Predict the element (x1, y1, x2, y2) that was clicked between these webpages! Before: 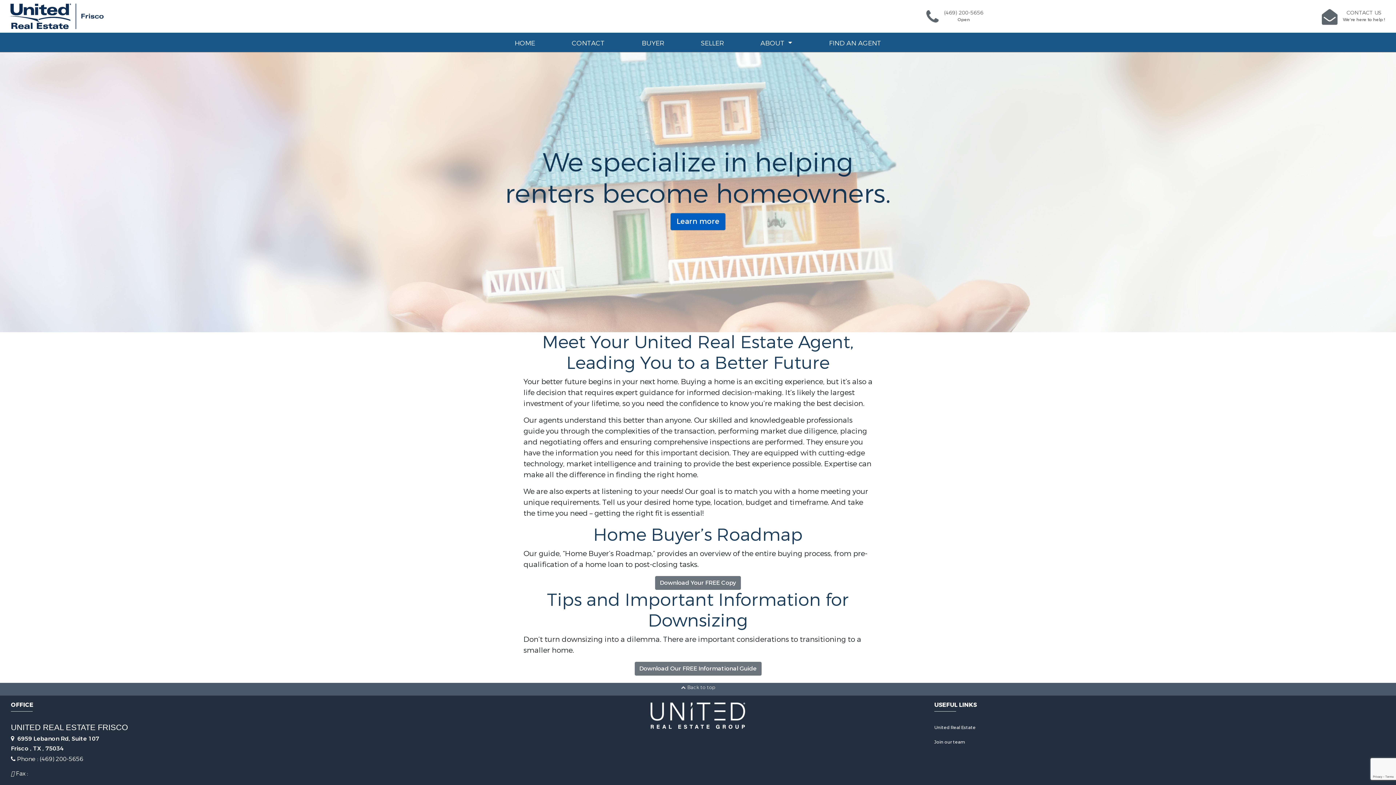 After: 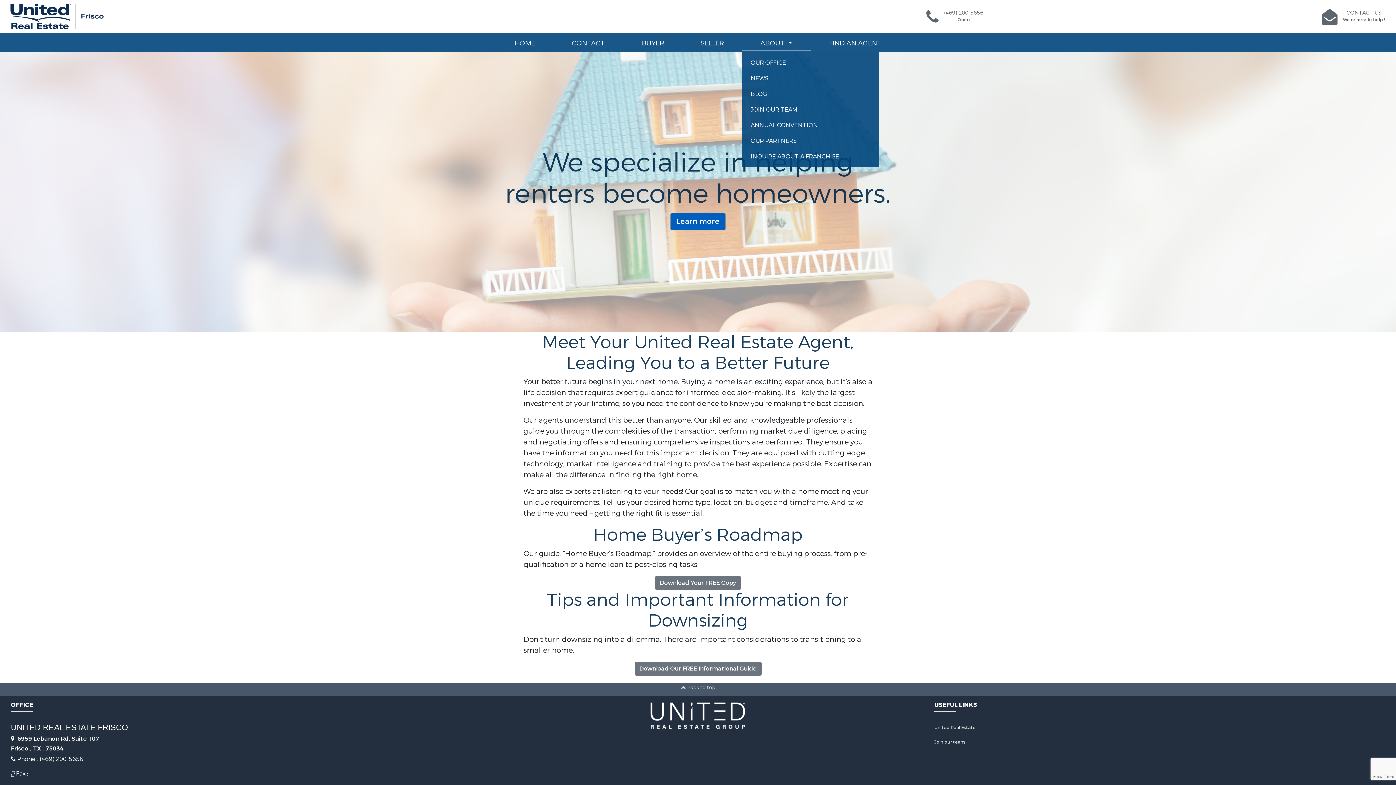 Action: bbox: (742, 35, 810, 51) label: ABOUT 